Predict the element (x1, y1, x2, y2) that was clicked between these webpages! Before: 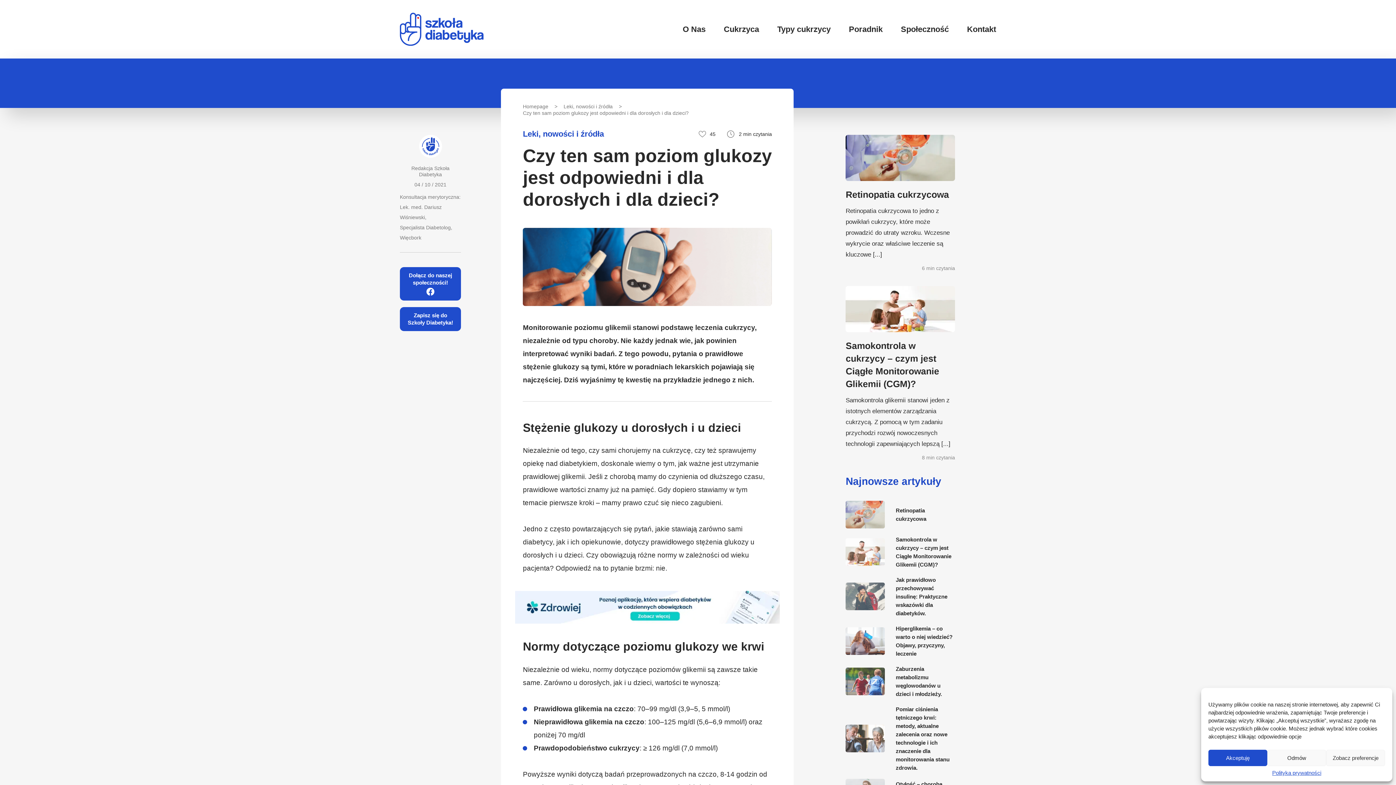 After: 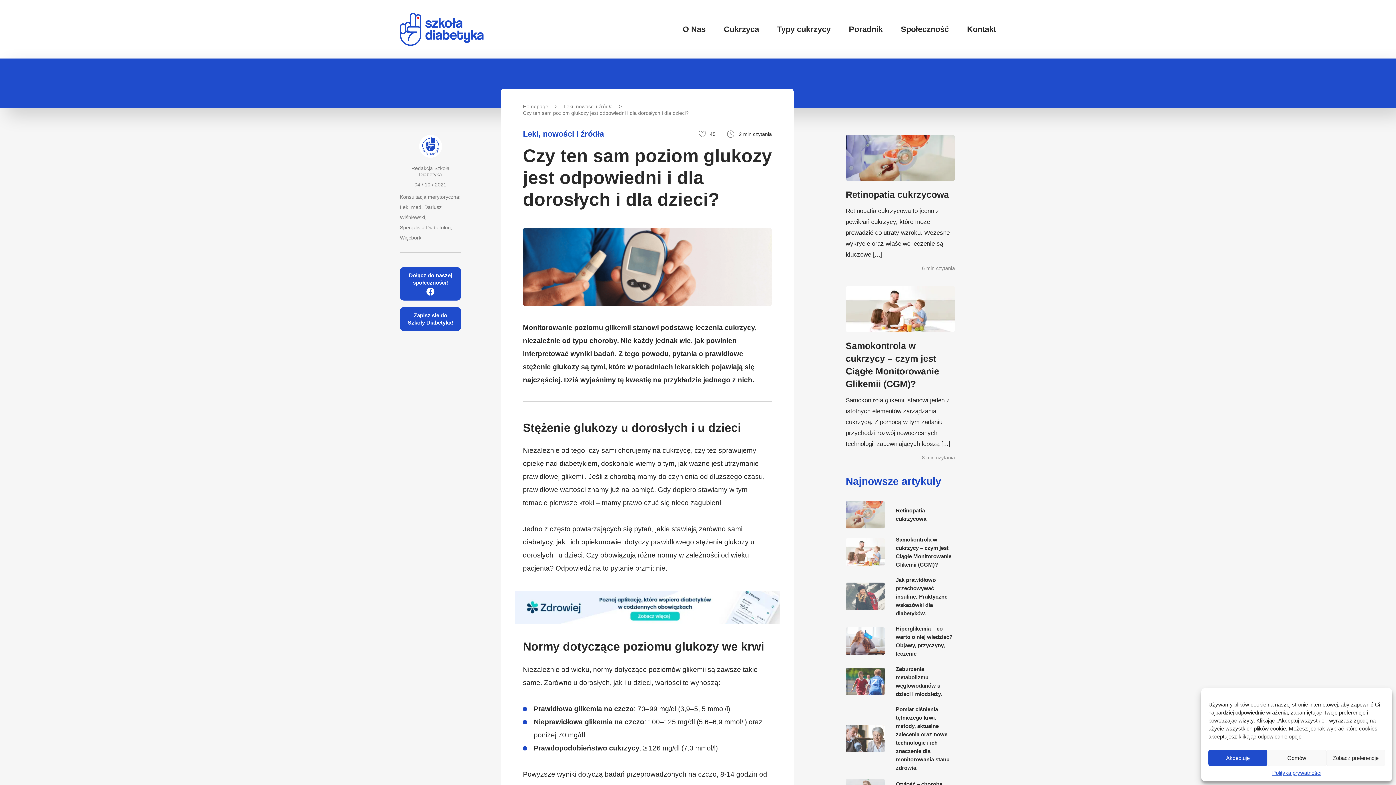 Action: bbox: (515, 591, 779, 624)